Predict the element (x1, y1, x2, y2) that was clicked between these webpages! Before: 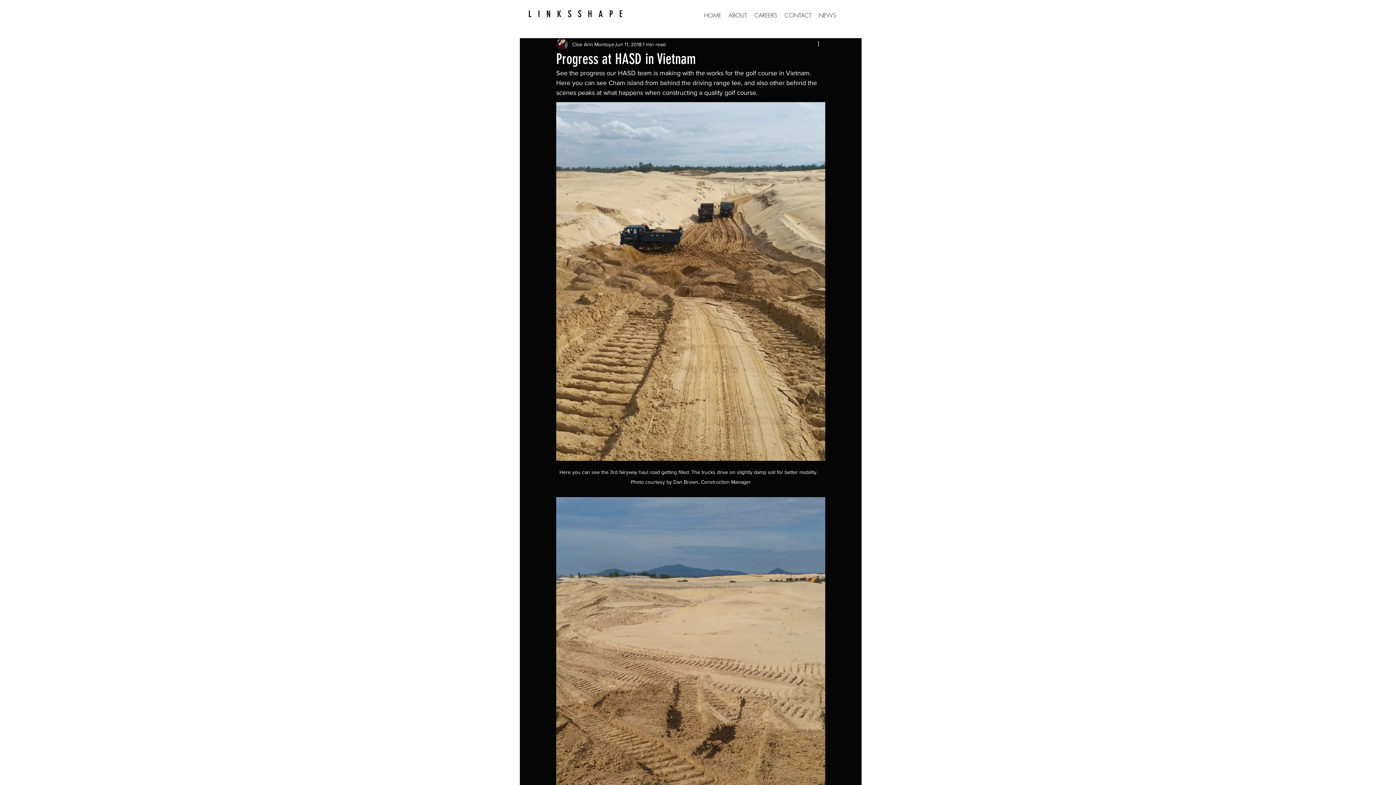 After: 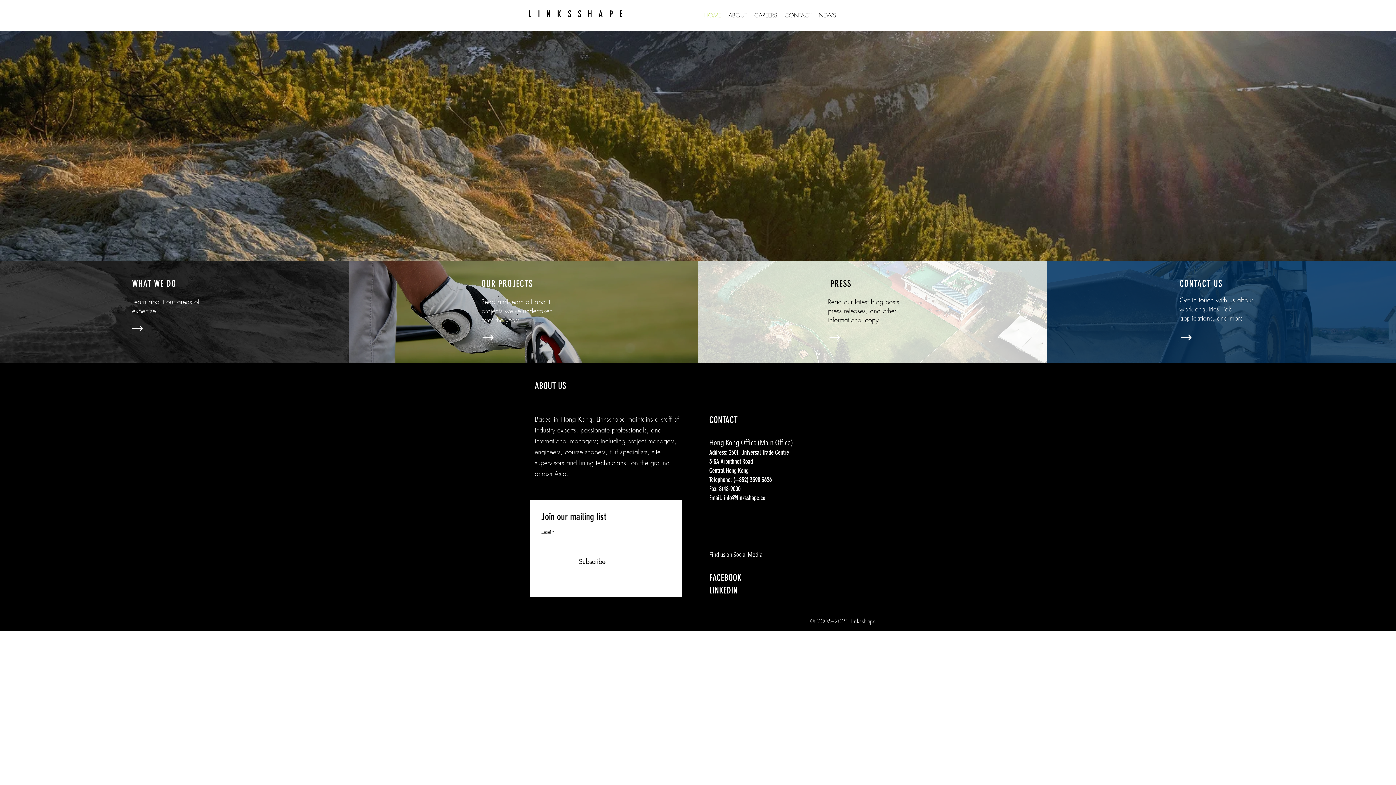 Action: bbox: (700, 7, 725, 23) label: HOME